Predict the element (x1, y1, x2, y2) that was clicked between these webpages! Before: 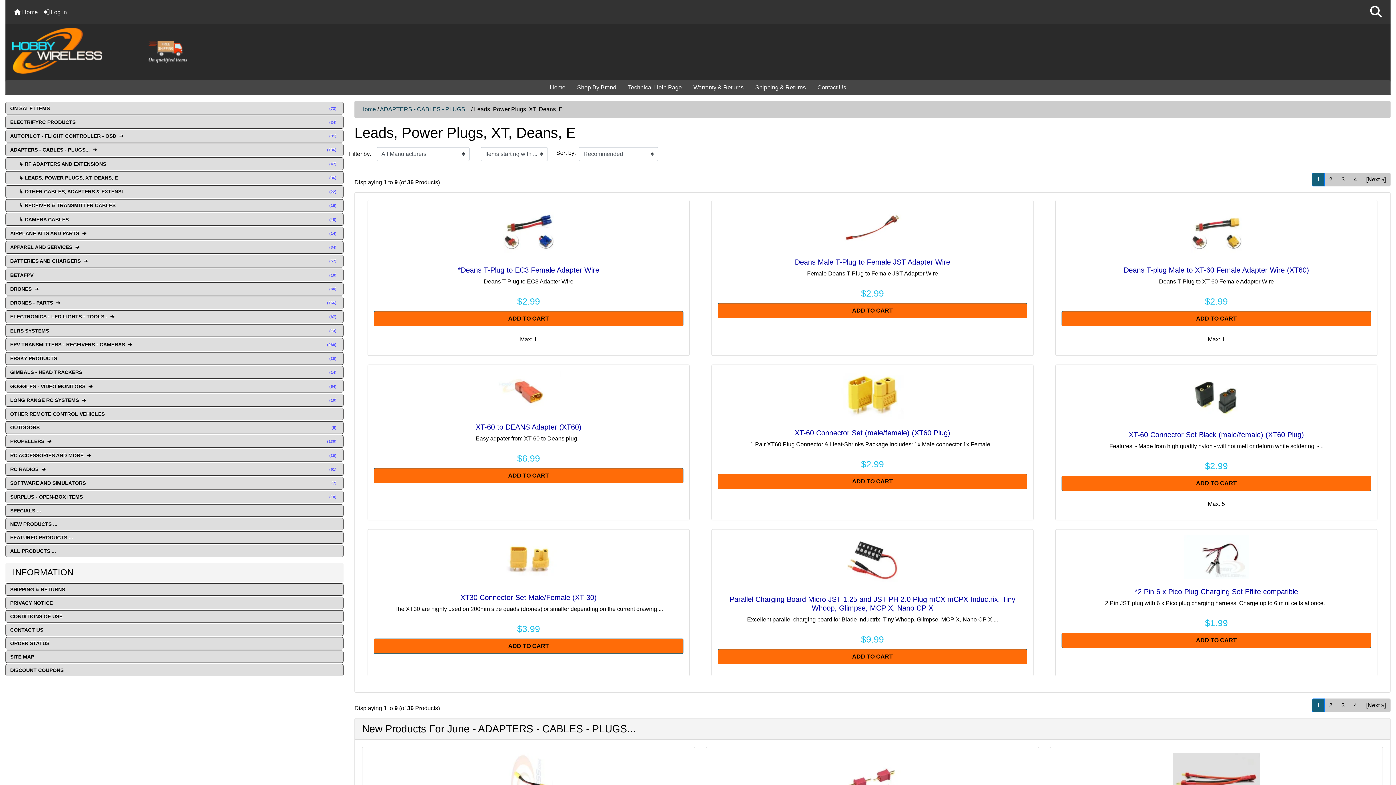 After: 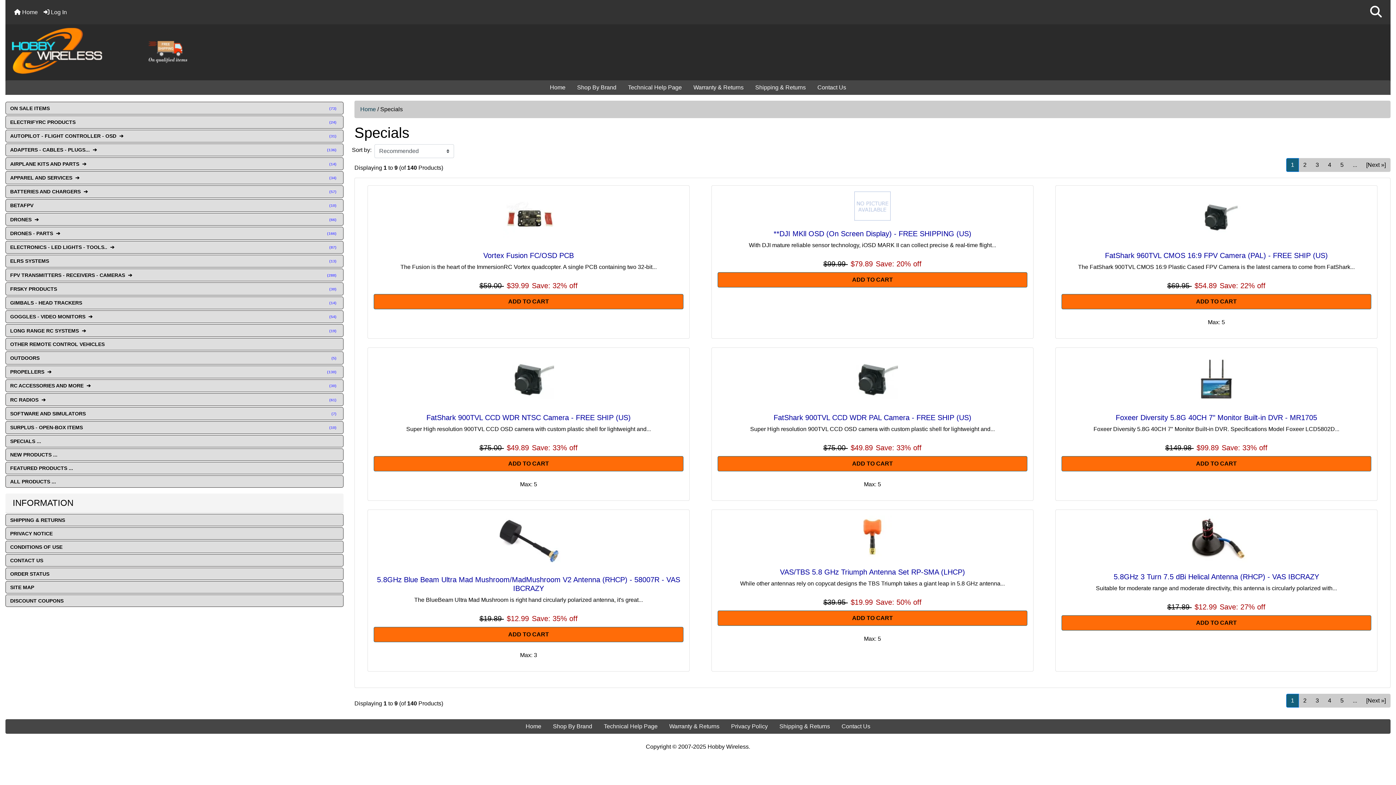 Action: bbox: (5, 504, 343, 517) label: SPECIALS ...